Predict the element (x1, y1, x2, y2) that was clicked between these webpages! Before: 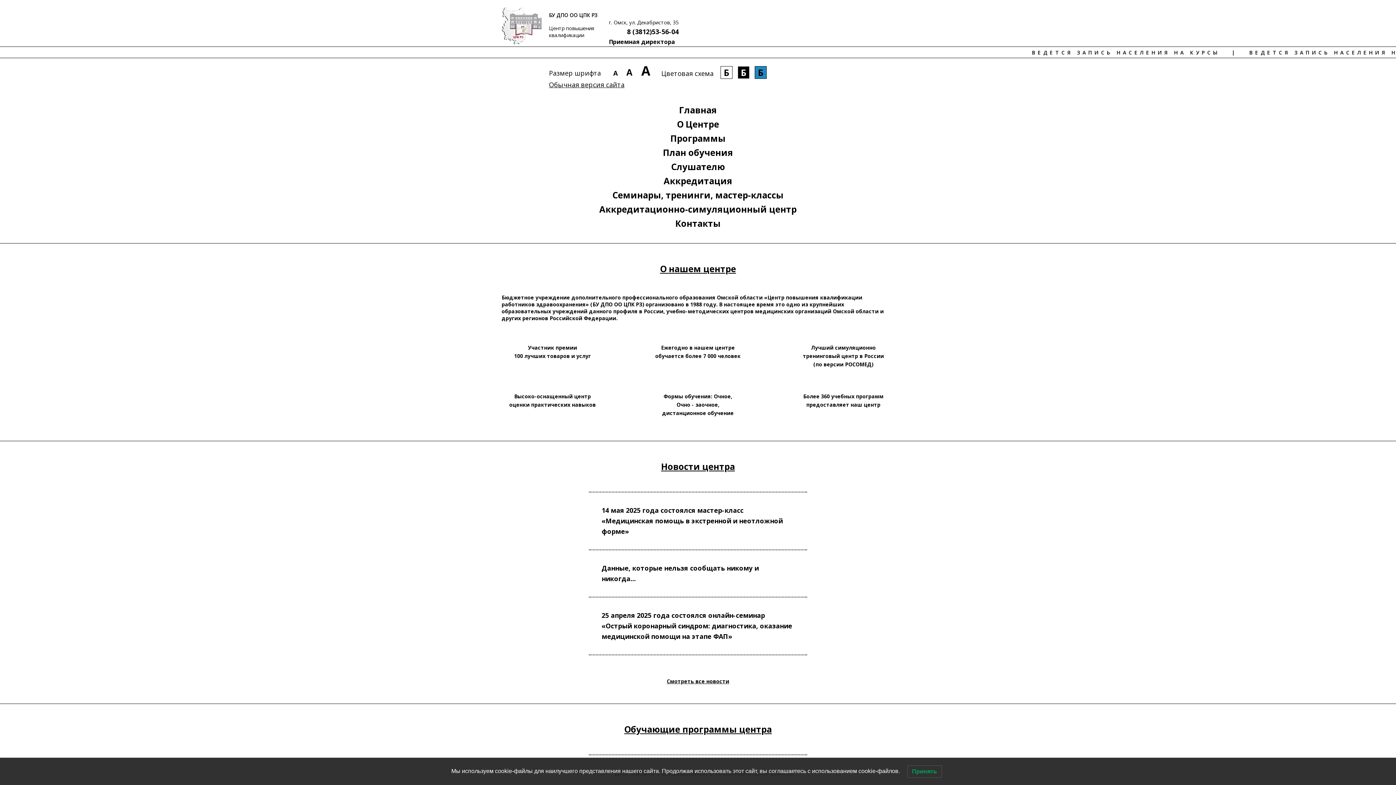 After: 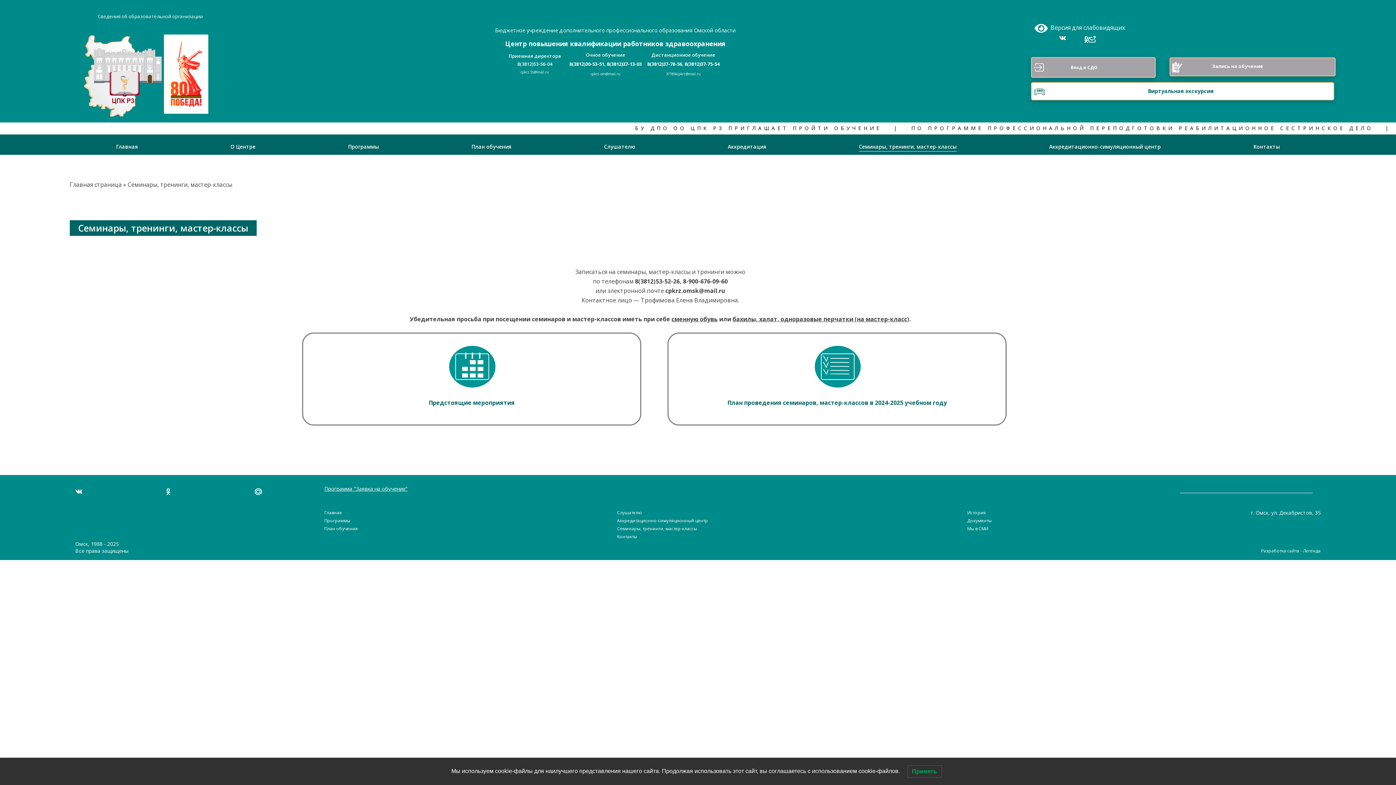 Action: label: Семинары, тренинги, мастер-классы bbox: (612, 189, 783, 201)